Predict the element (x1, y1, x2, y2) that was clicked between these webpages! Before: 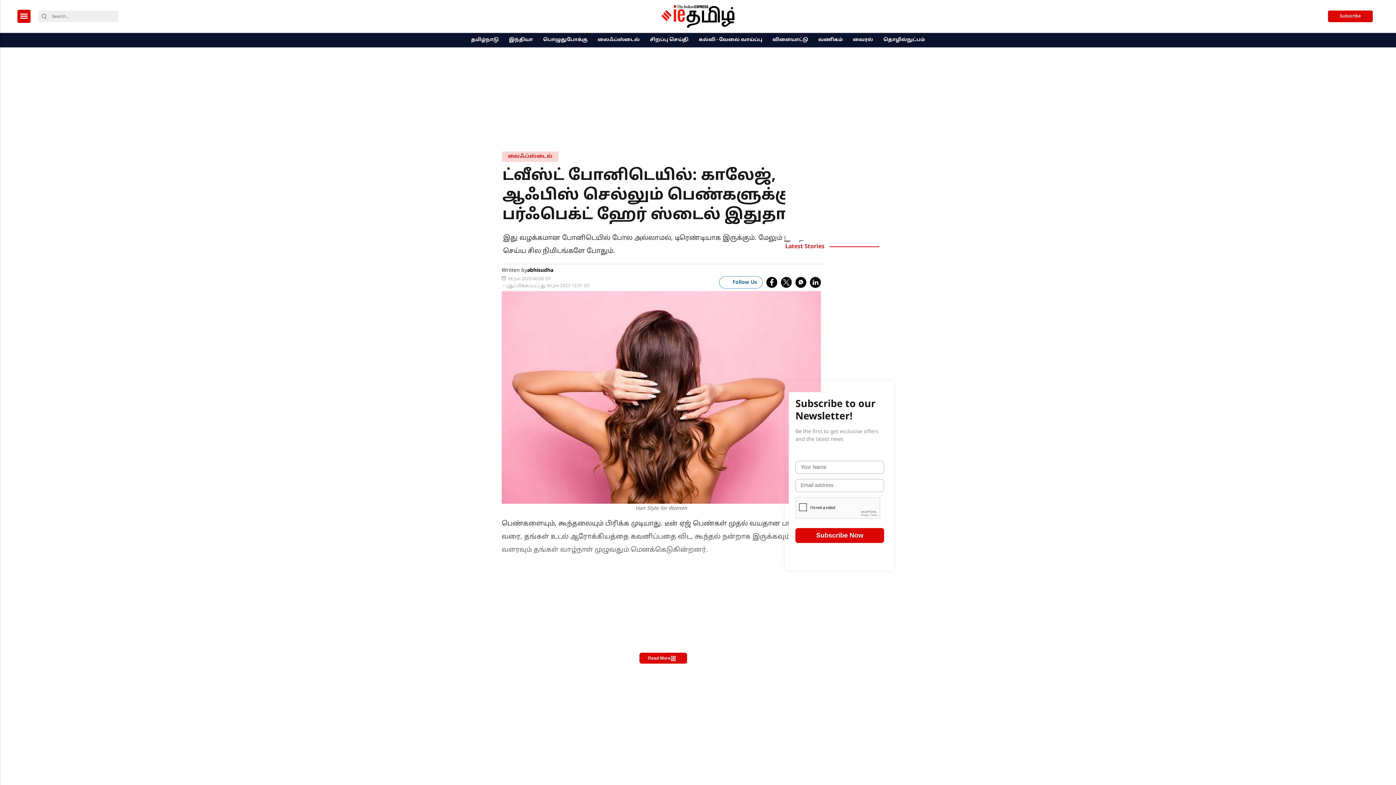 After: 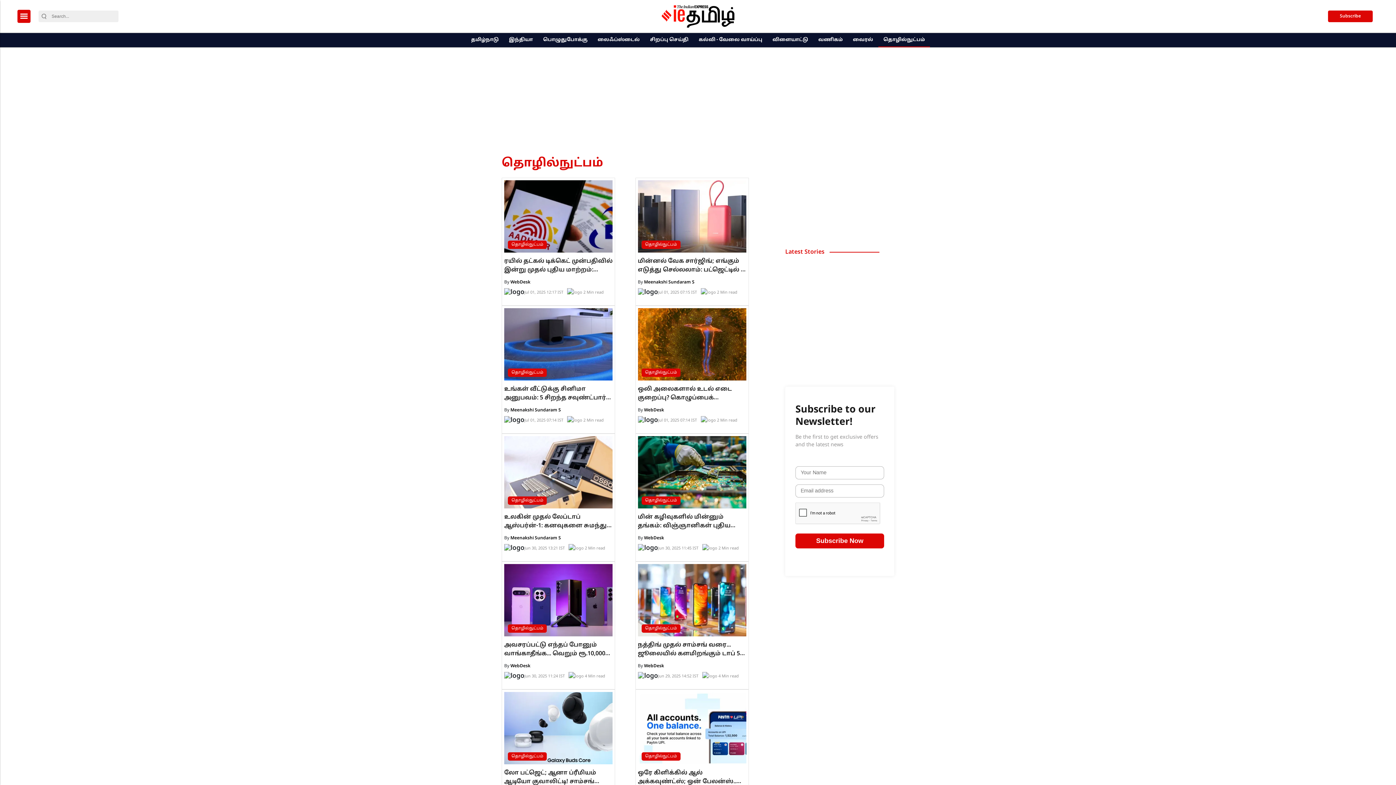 Action: bbox: (881, 33, 927, 47) label: தொழில்நுட்பம்